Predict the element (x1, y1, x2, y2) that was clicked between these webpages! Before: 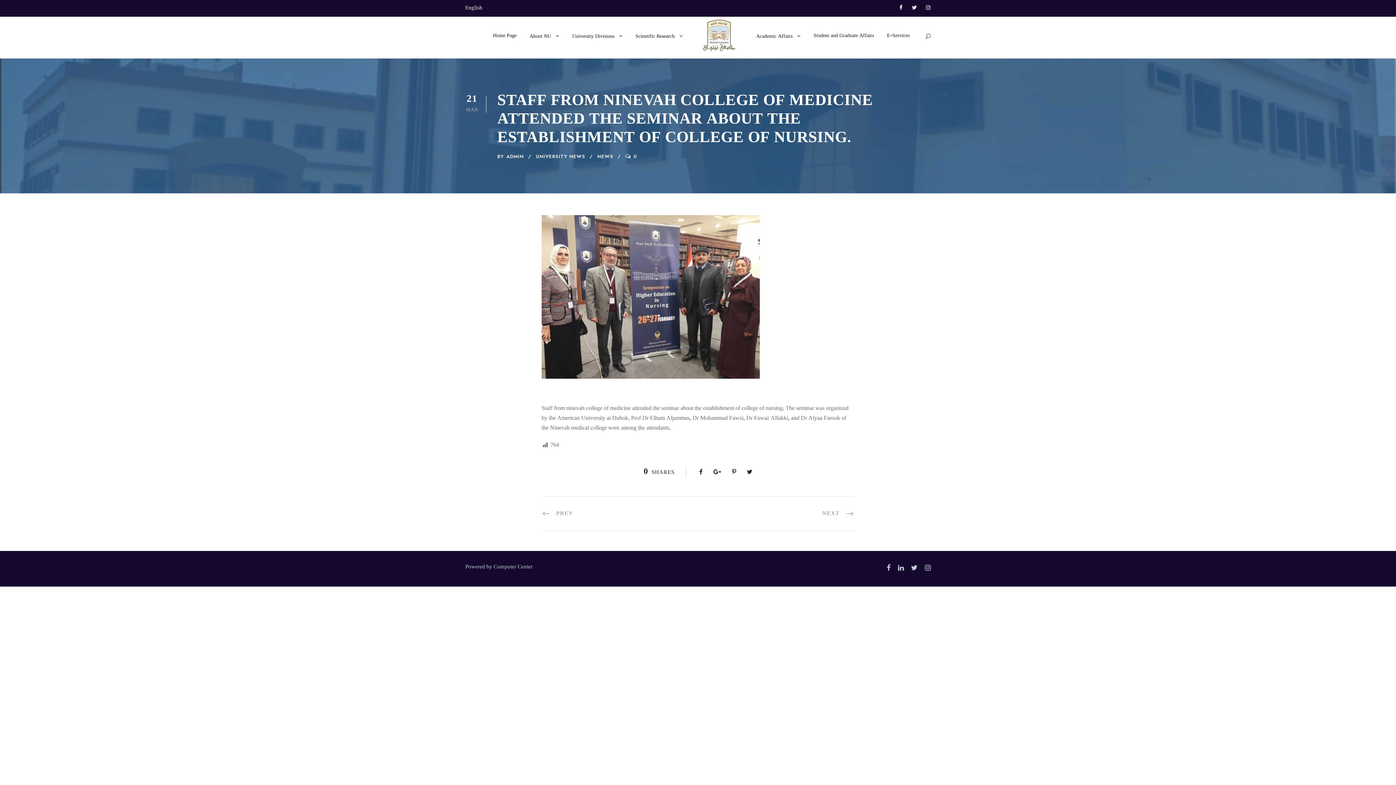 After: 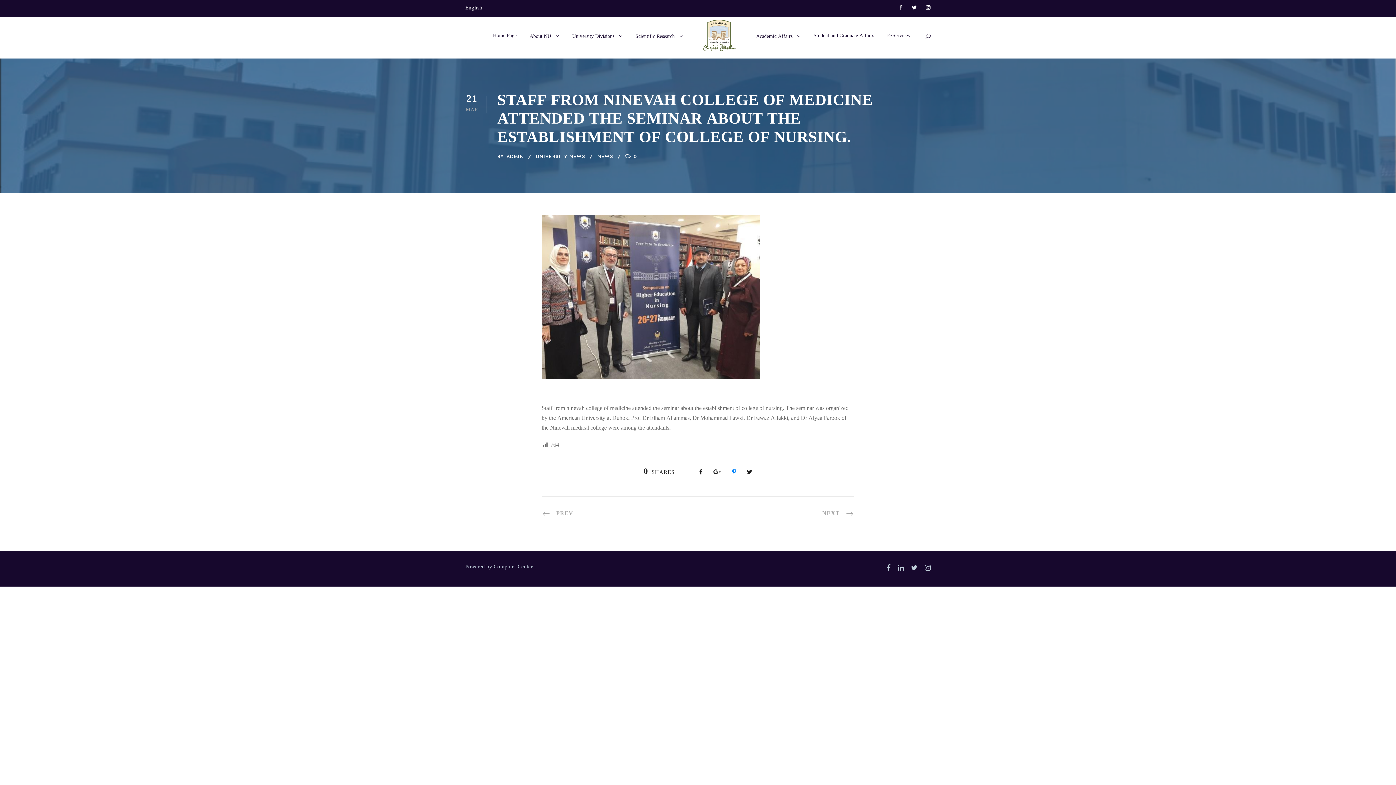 Action: bbox: (732, 468, 736, 477)